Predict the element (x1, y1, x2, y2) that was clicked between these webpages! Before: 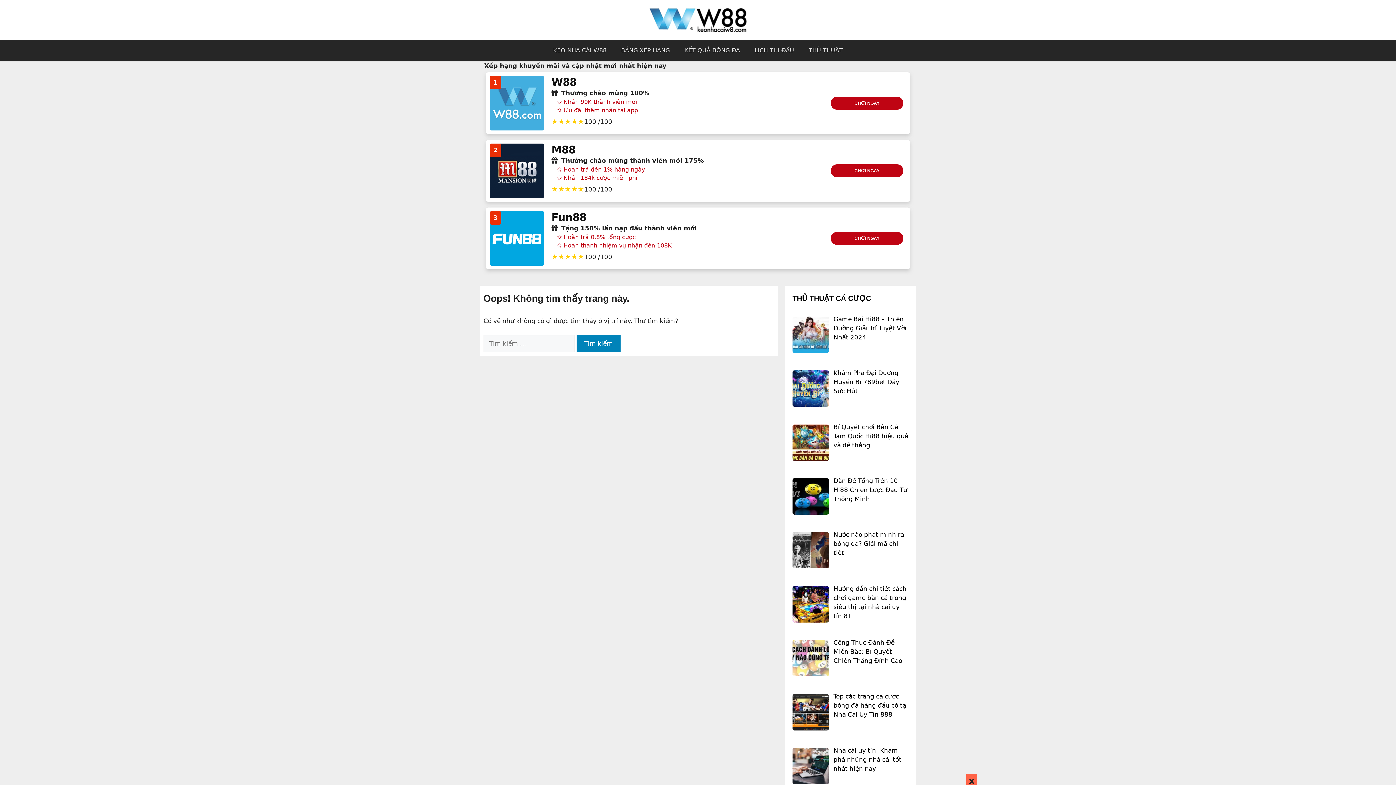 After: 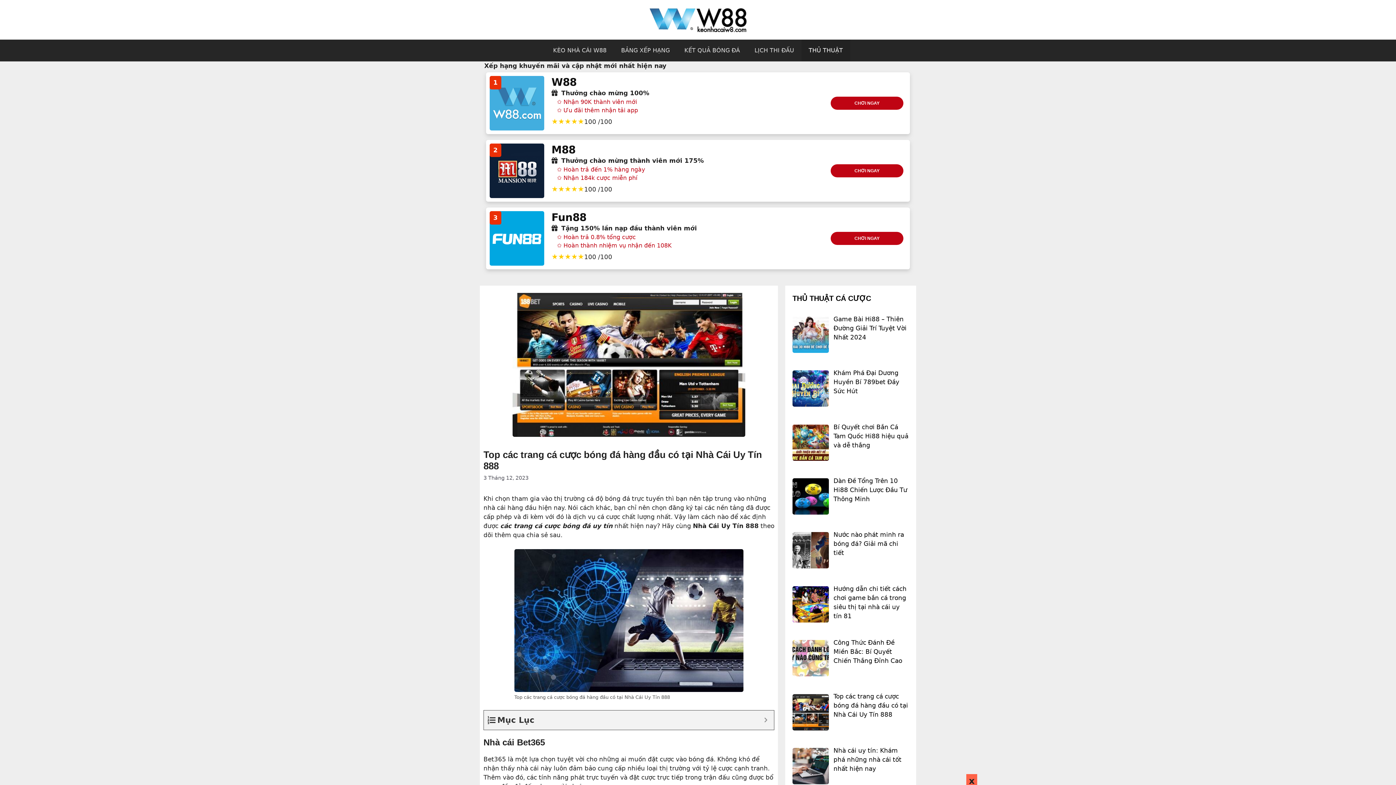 Action: bbox: (833, 693, 908, 718) label: Top các trang cá cược bóng đá hàng đầu có tại Nhà Cái Uy Tín 888